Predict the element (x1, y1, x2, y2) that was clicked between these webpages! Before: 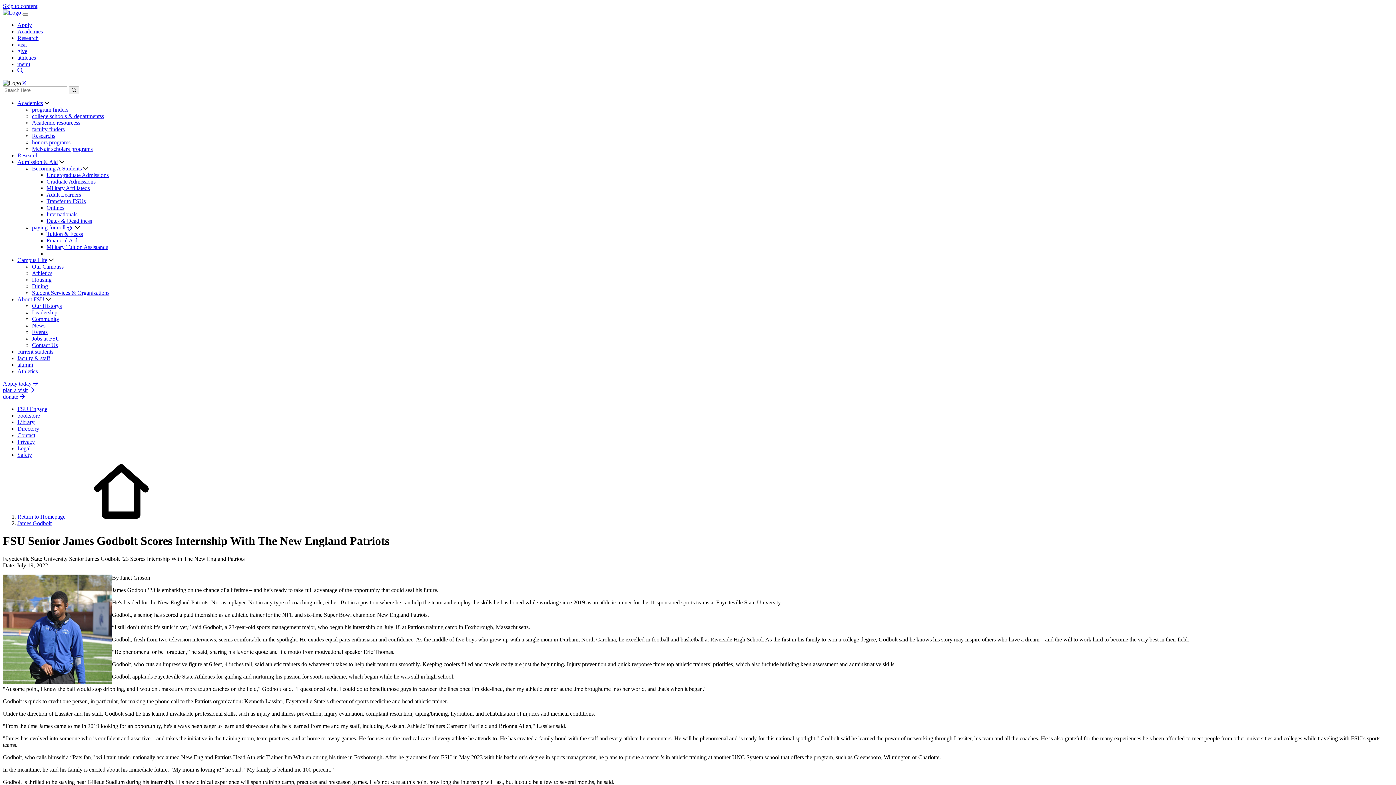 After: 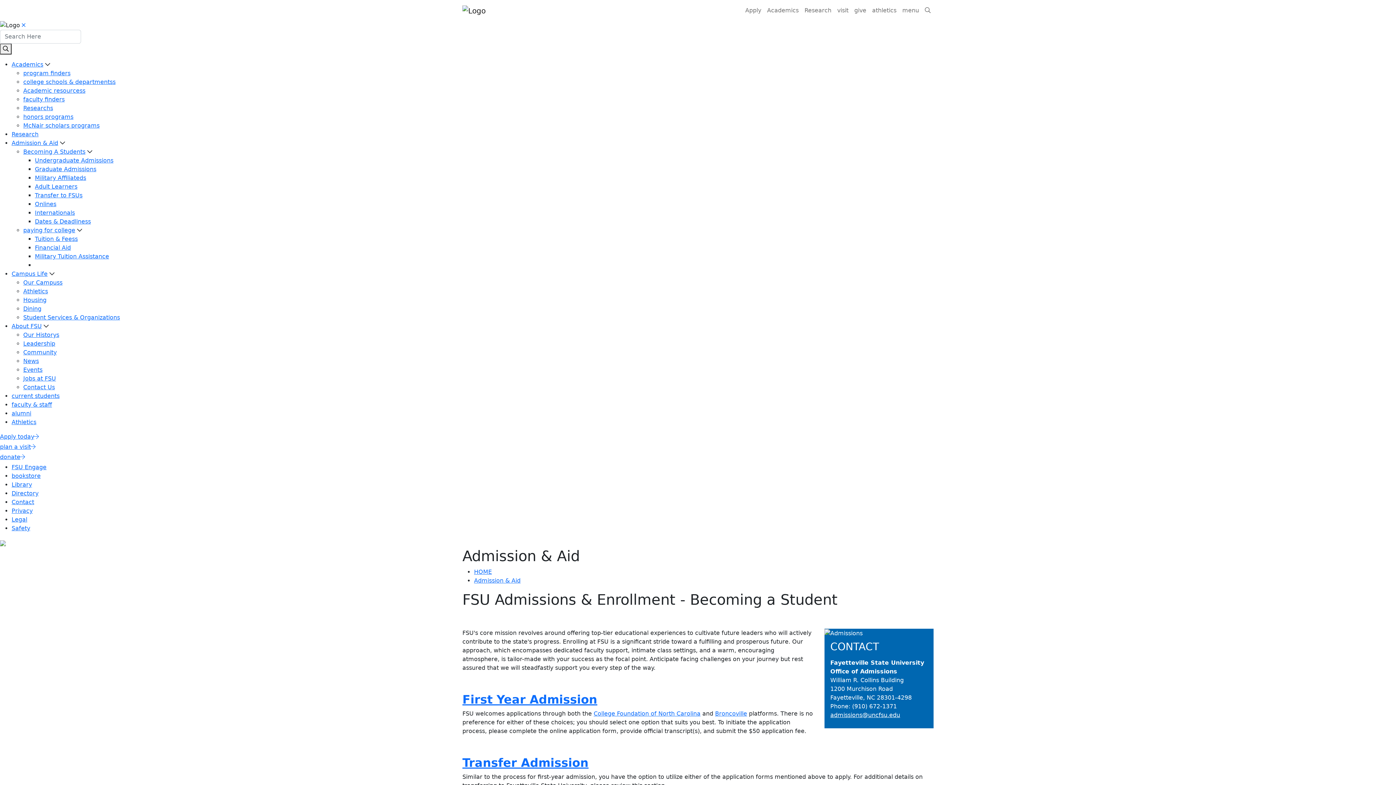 Action: label: Apply today bbox: (2, 380, 31, 386)